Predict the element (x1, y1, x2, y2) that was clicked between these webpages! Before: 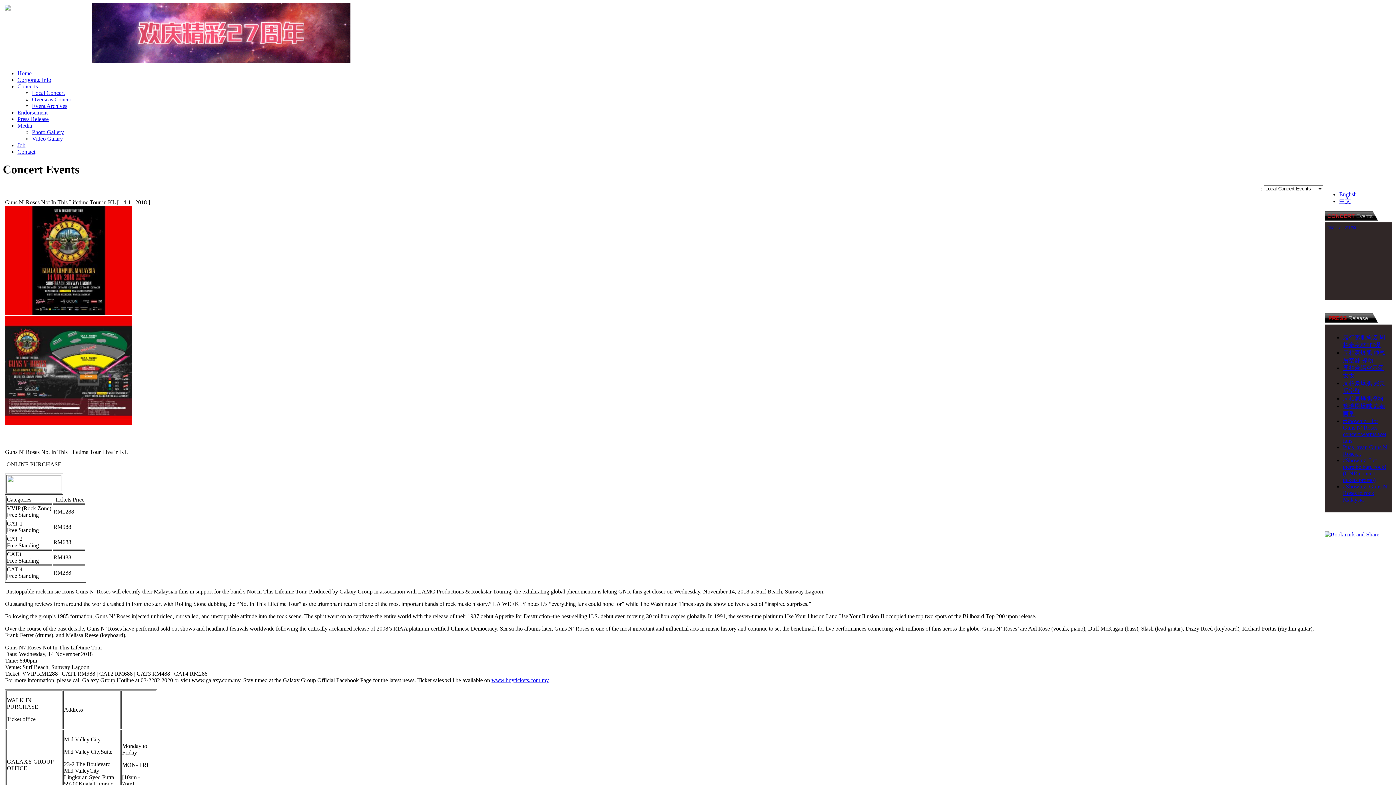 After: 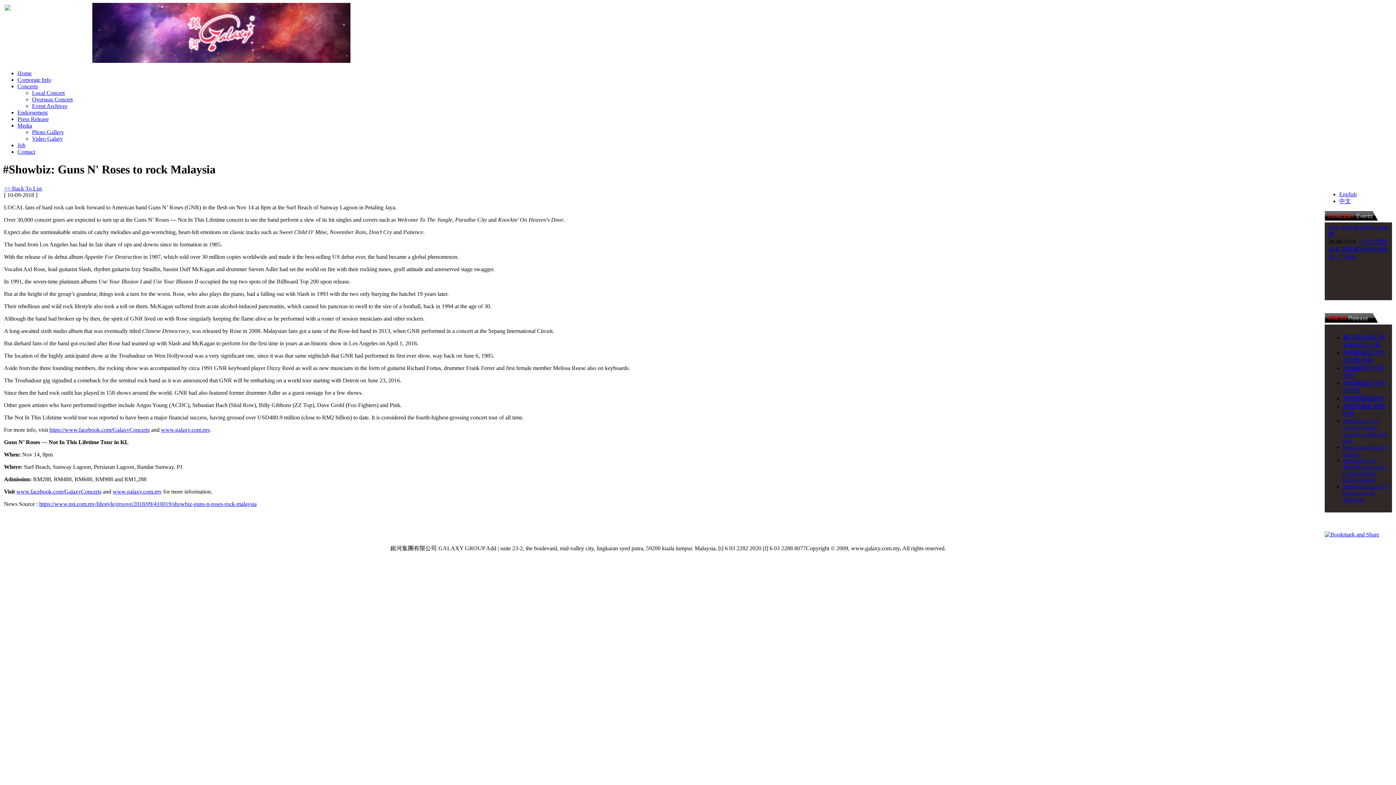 Action: label: #Showbiz: Guns N' Roses to rock Malaysia bbox: (1343, 483, 1388, 502)